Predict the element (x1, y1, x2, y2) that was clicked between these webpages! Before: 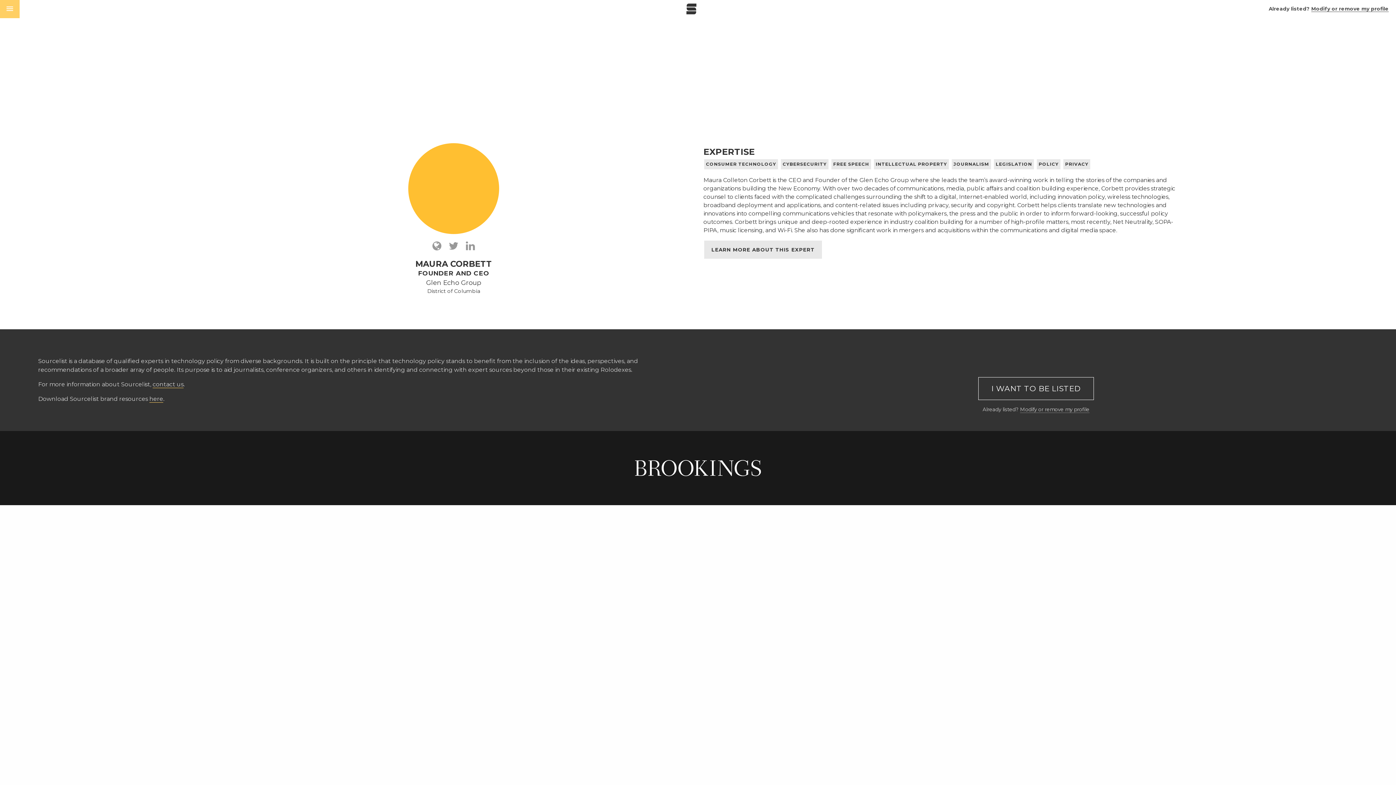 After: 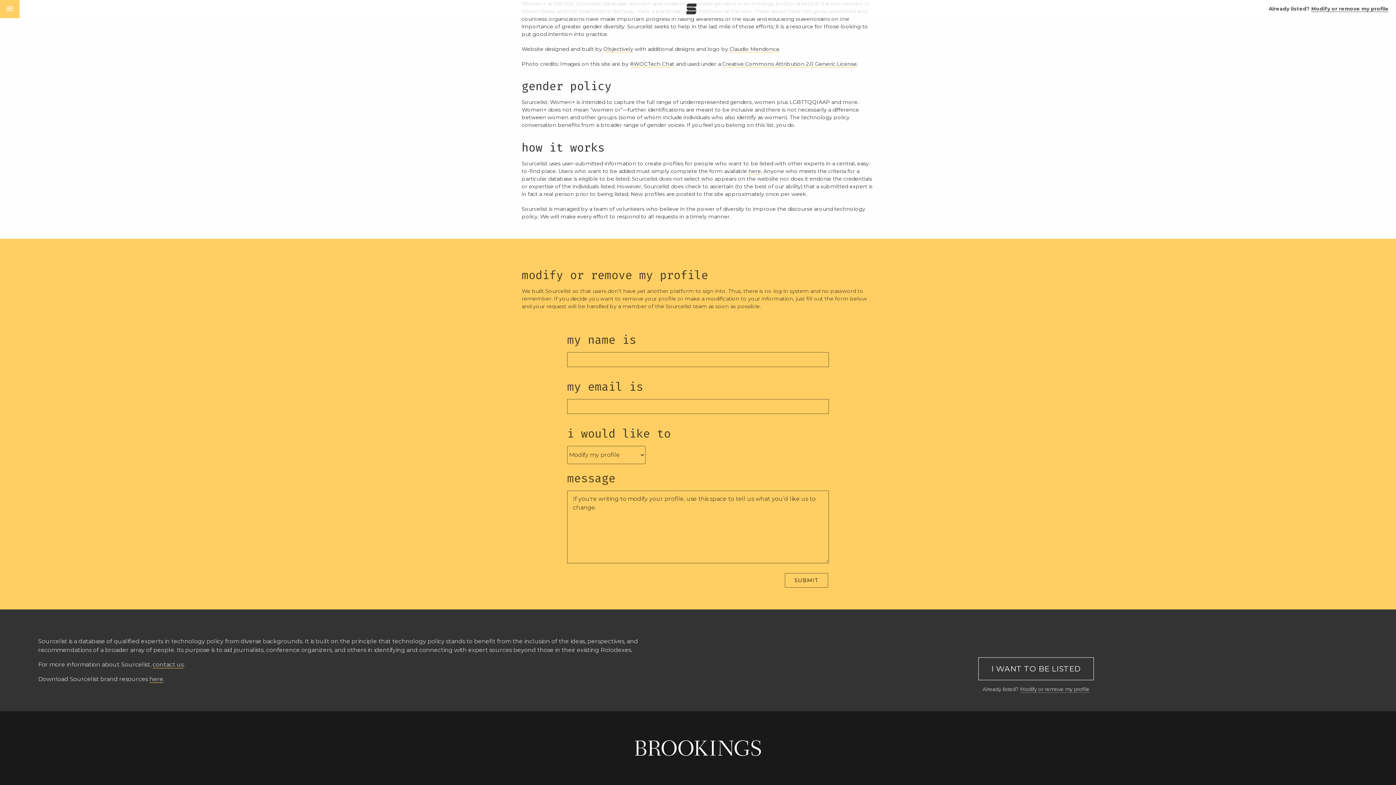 Action: label: Modify or remove my profile bbox: (1020, 406, 1089, 413)